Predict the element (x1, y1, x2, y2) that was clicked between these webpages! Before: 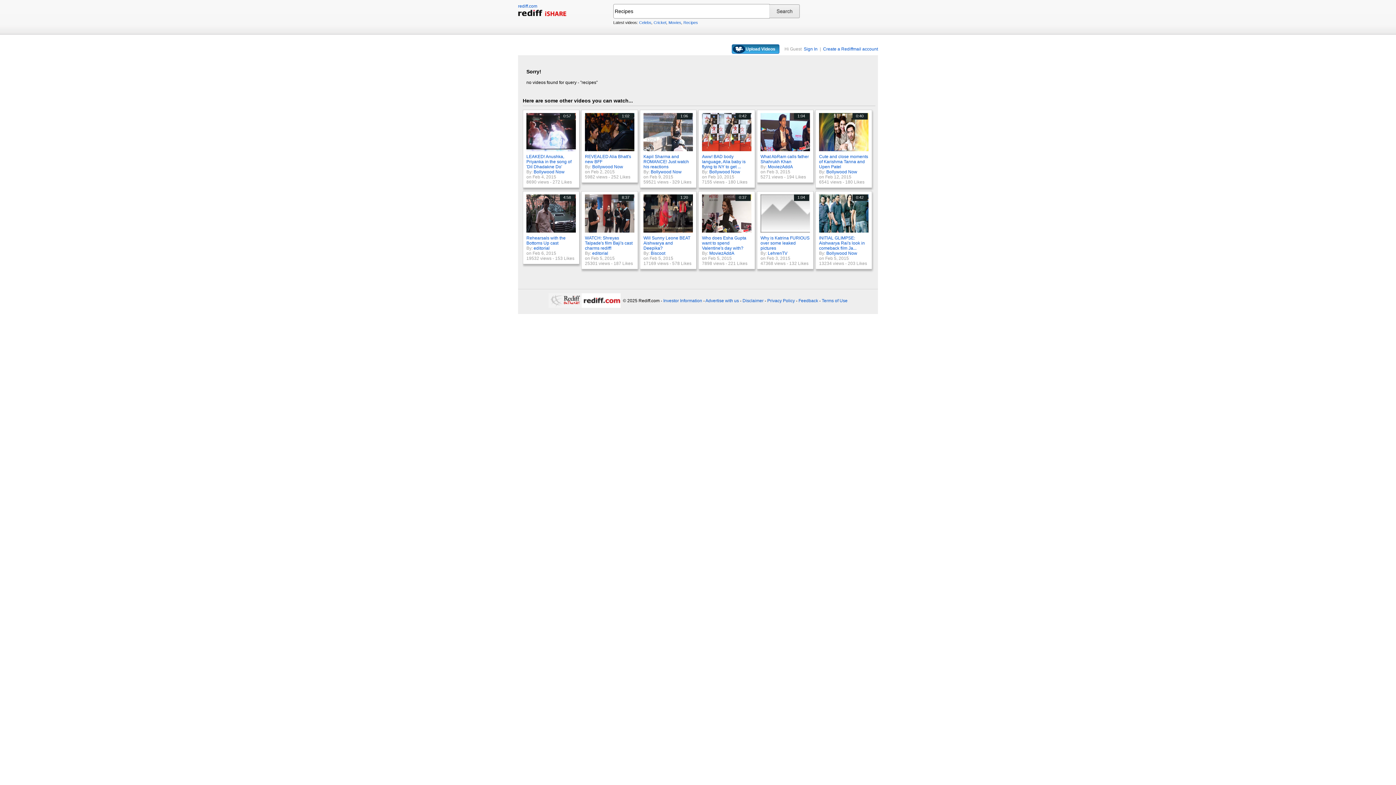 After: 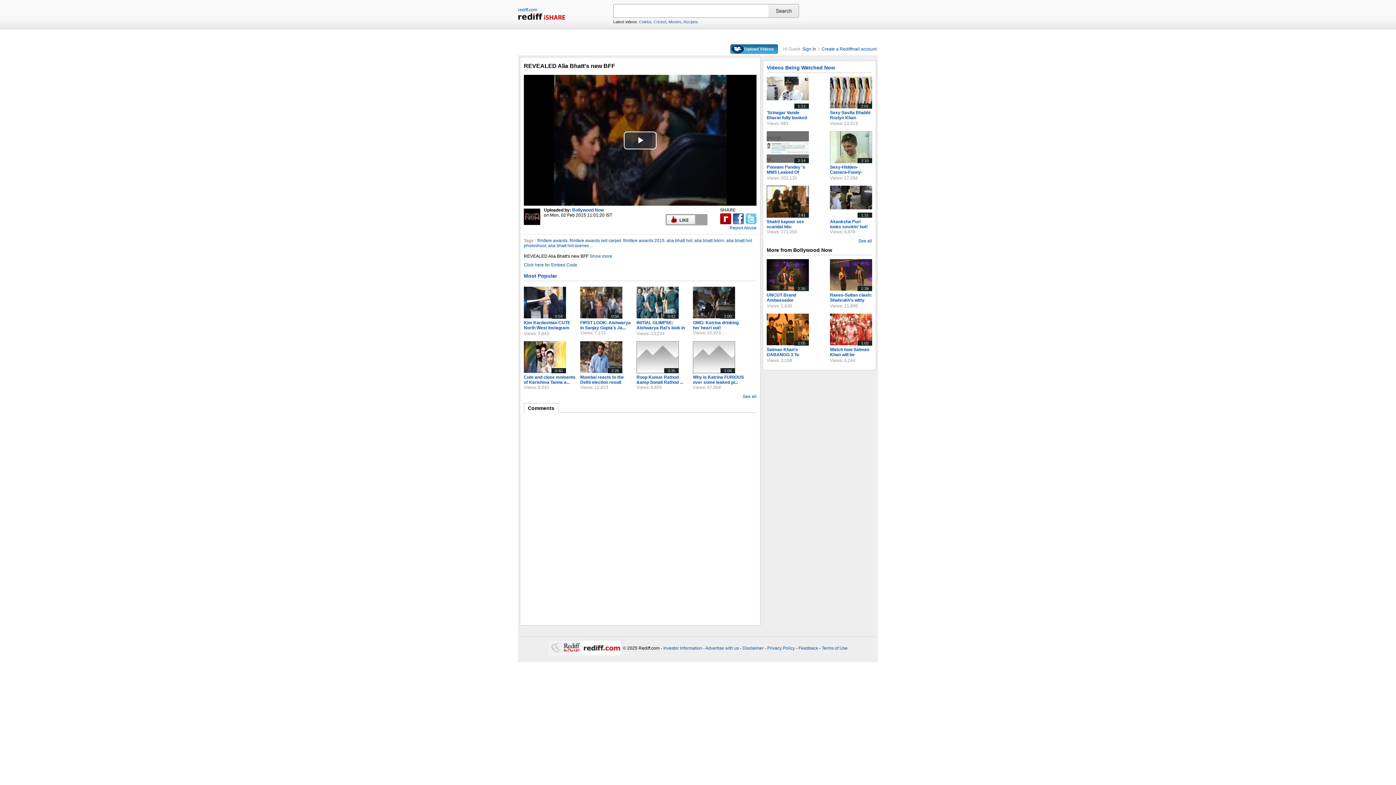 Action: label: 1:02 bbox: (585, 147, 636, 152)